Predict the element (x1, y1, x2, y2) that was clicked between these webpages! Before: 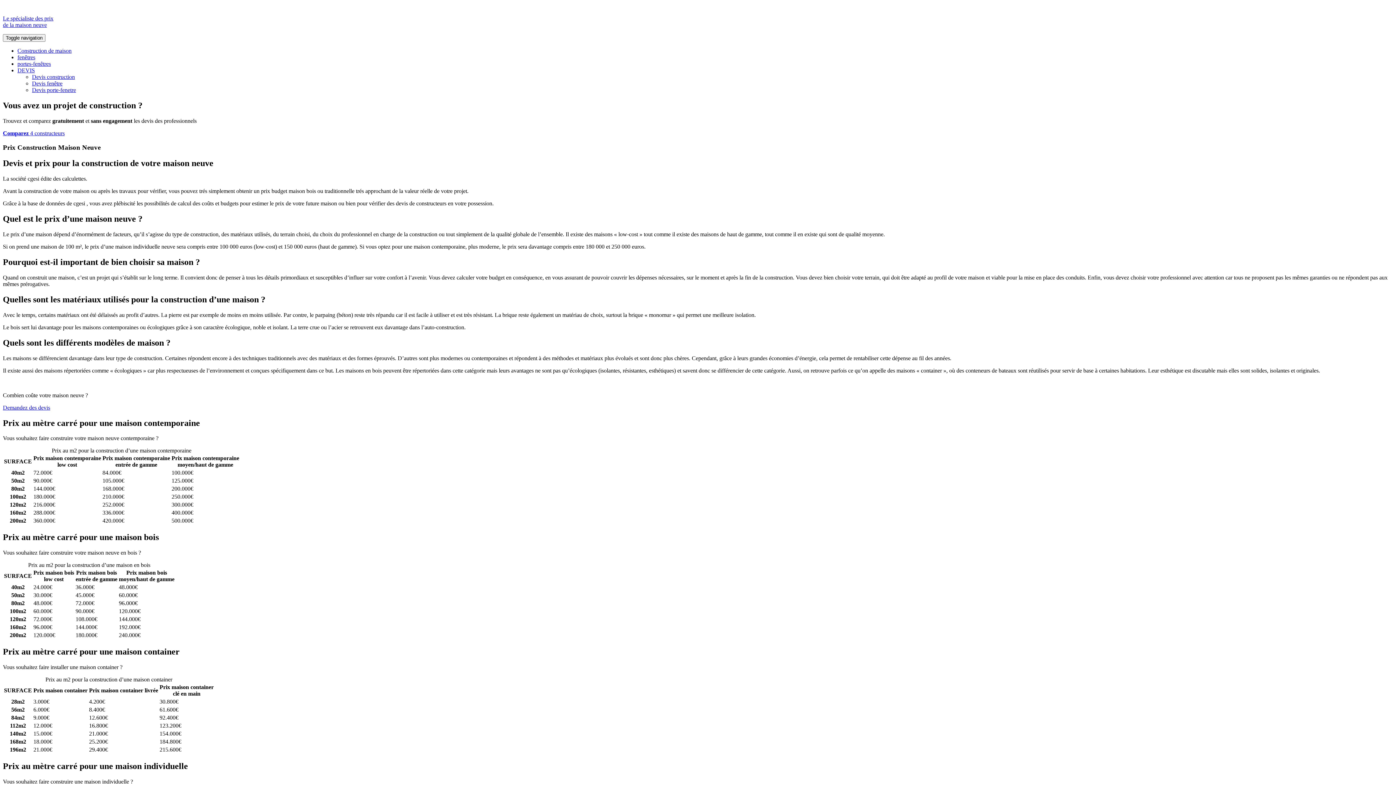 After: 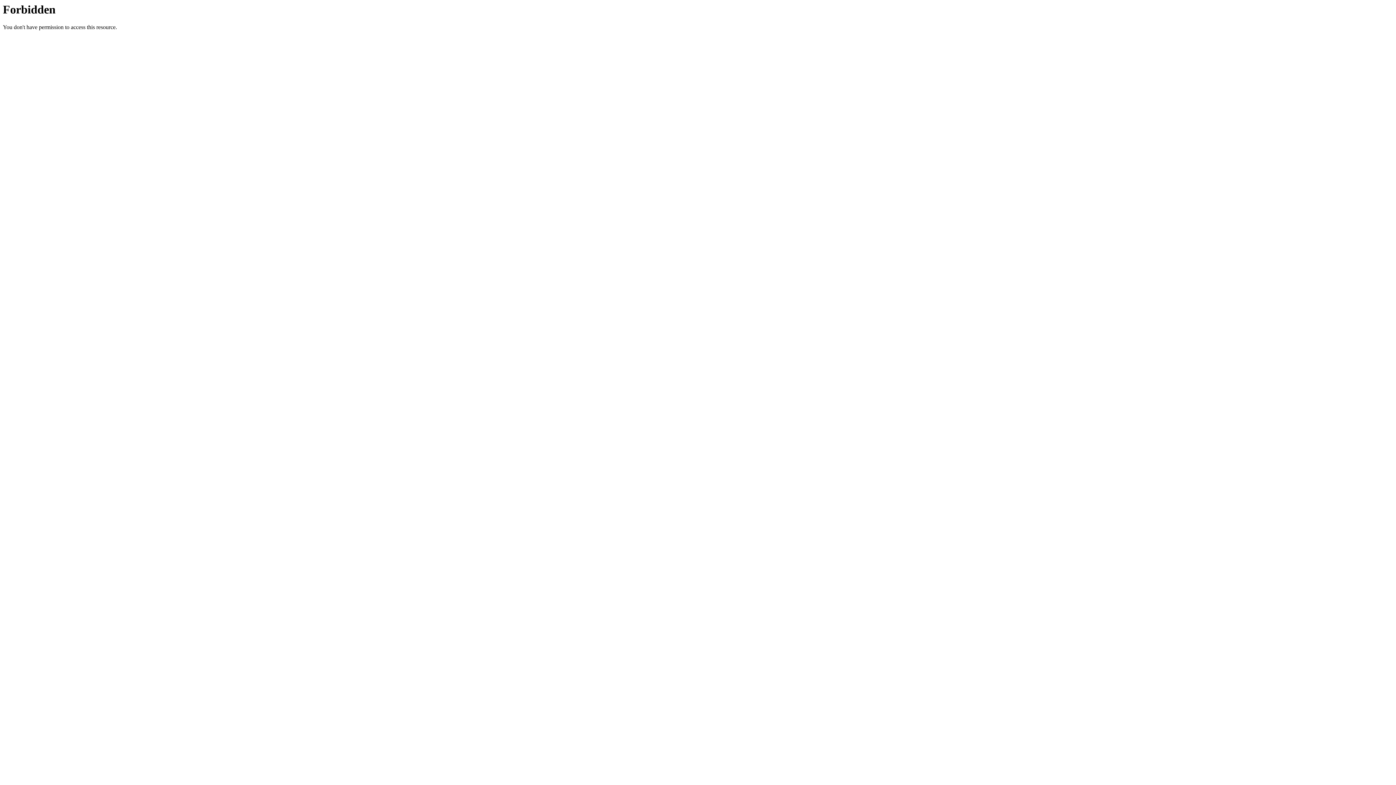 Action: bbox: (134, 778, 201, 785) label: Comparez 4 constructeurs ici